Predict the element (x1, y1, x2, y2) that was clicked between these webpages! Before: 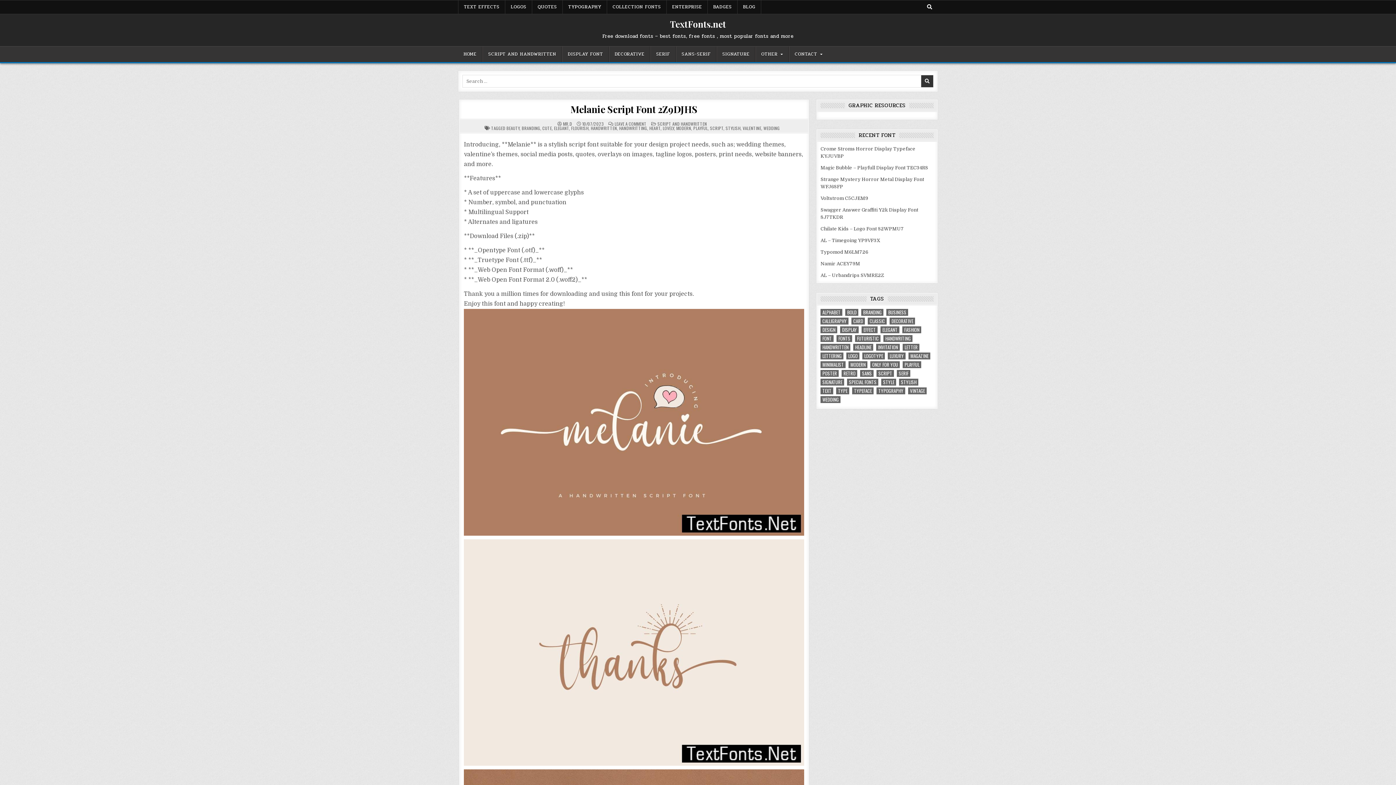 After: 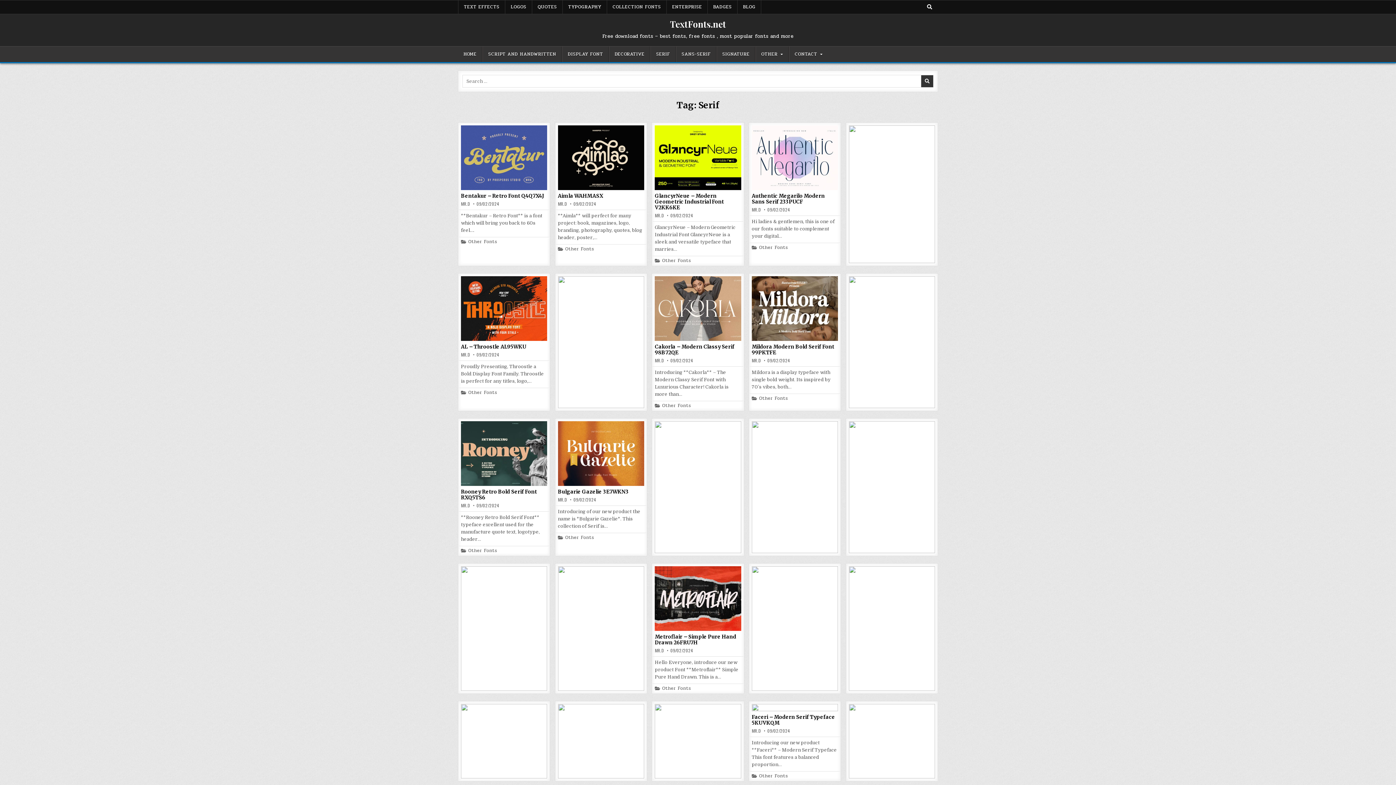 Action: label: Serif (4,494 items) bbox: (897, 370, 910, 377)